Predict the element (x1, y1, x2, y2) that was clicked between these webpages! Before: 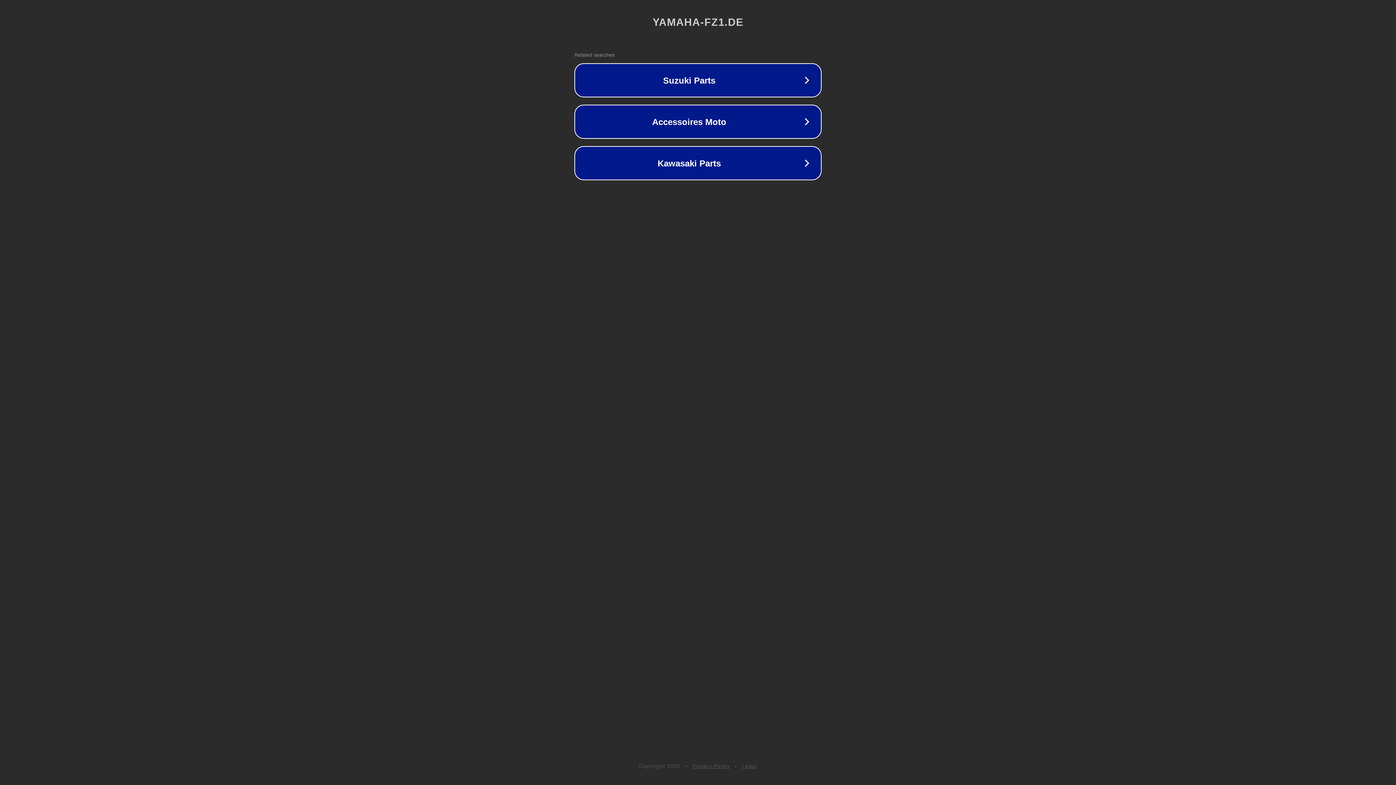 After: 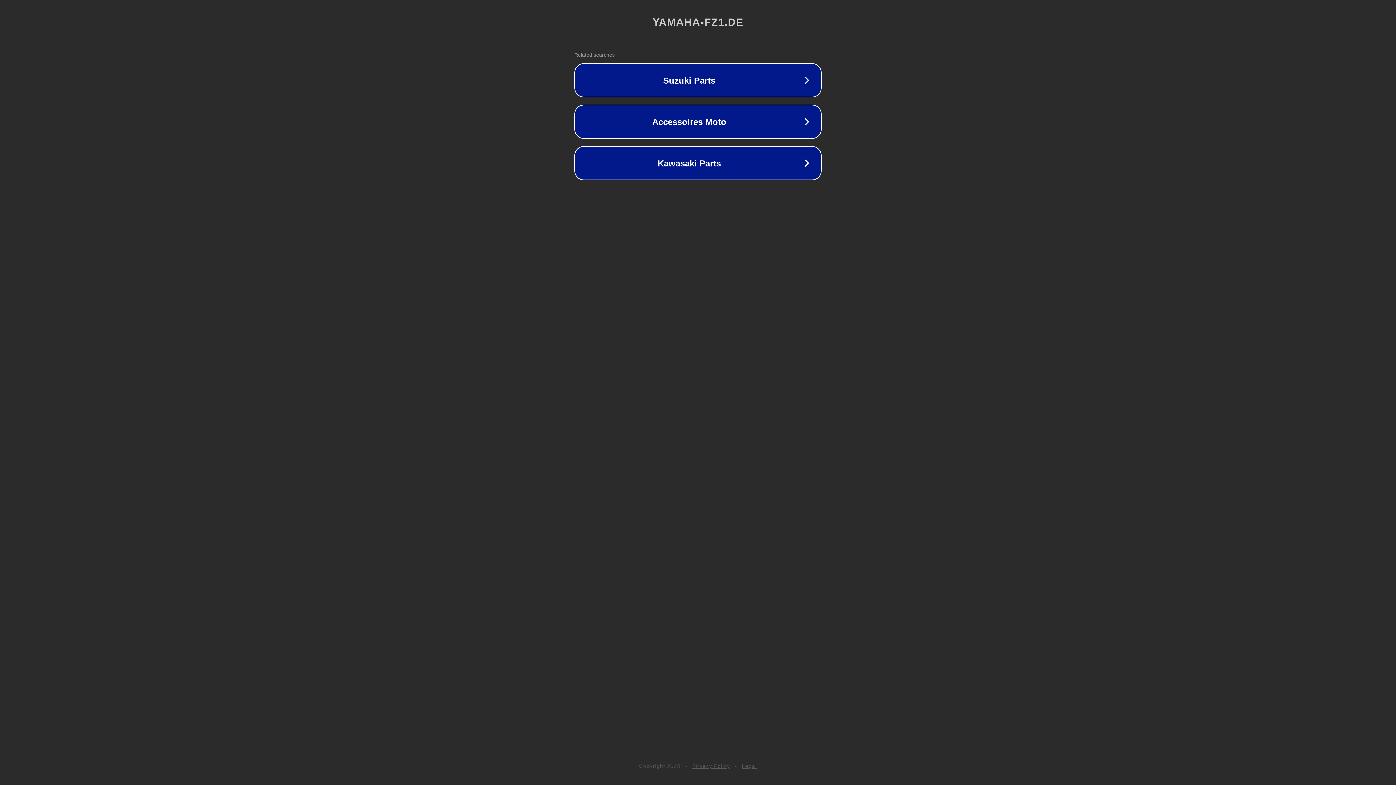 Action: label: Privacy Policy bbox: (692, 763, 730, 769)